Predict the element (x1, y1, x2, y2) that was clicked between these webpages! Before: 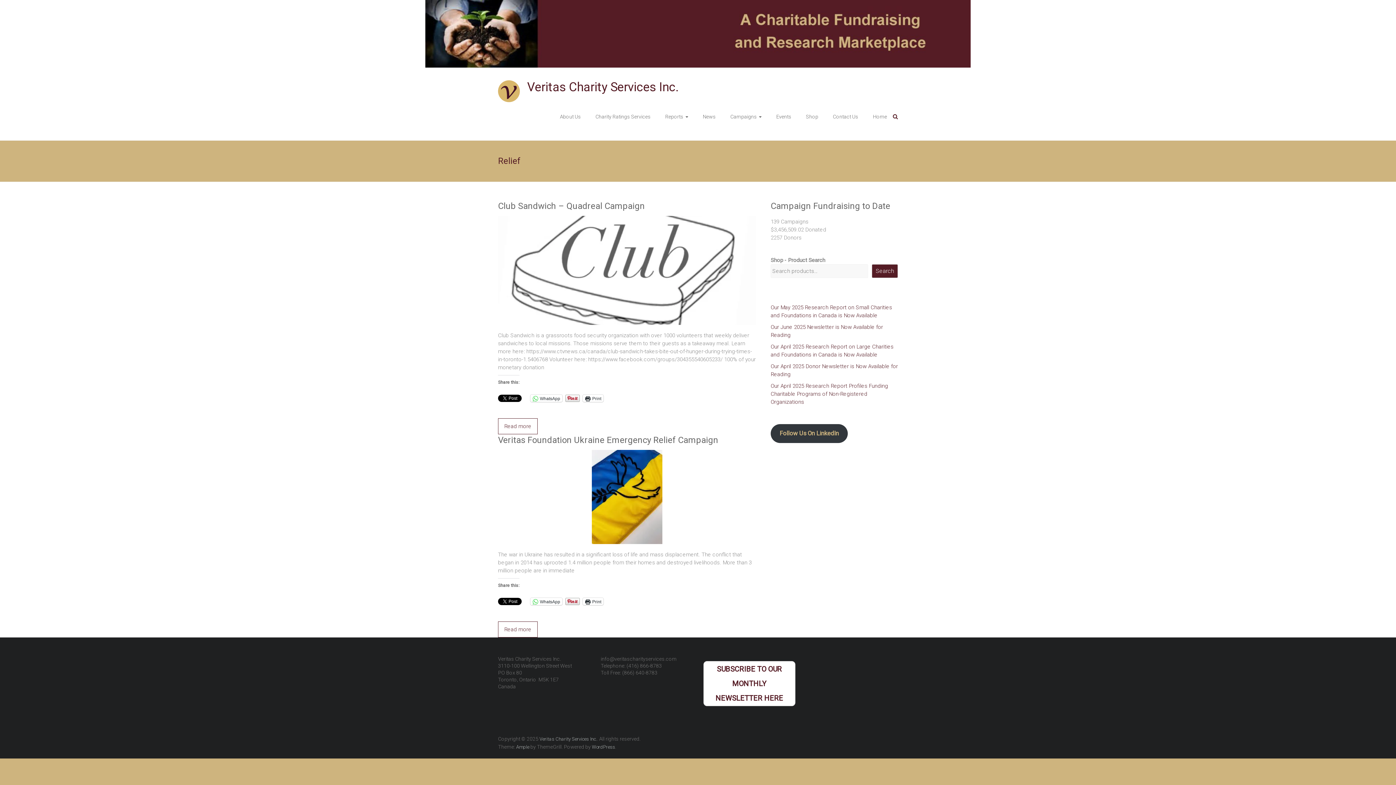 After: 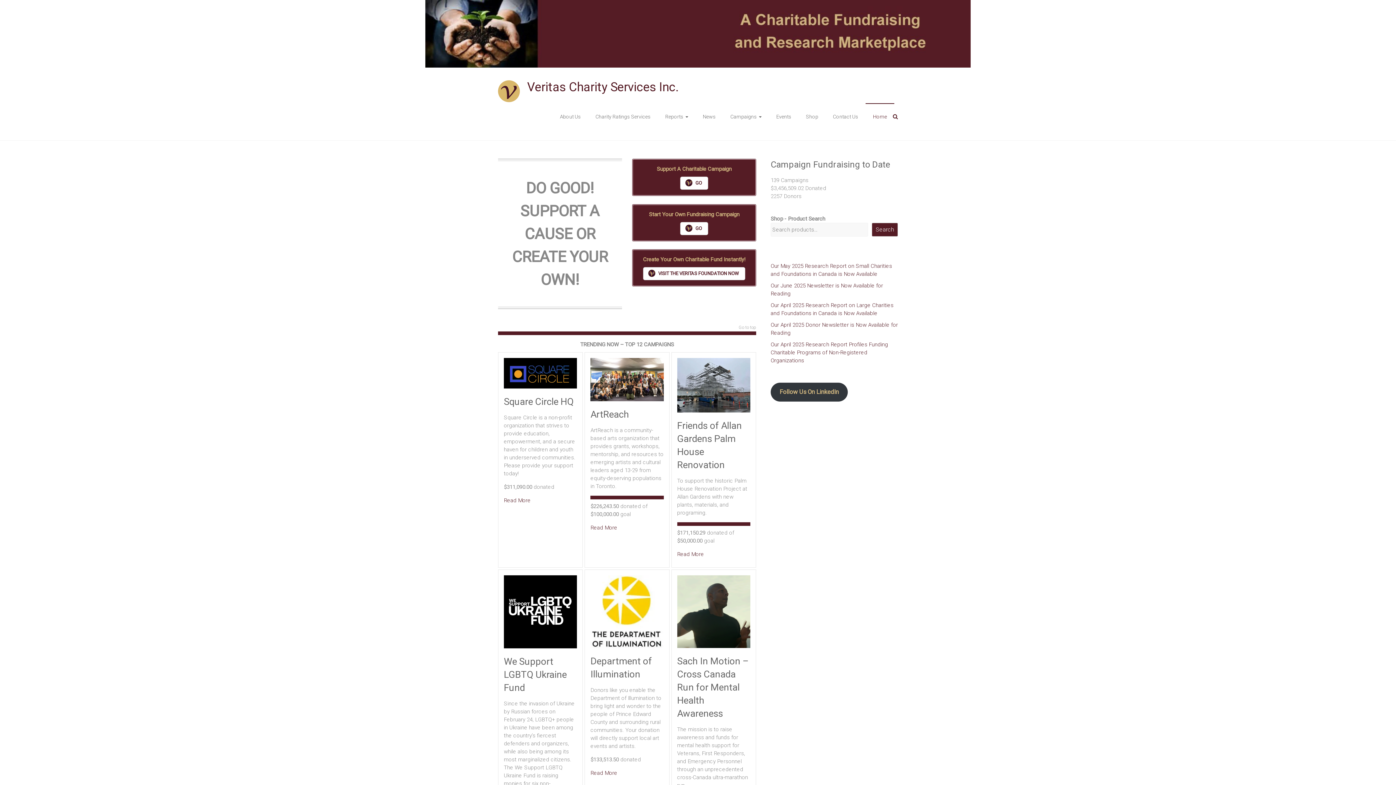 Action: bbox: (498, 81, 520, 87)